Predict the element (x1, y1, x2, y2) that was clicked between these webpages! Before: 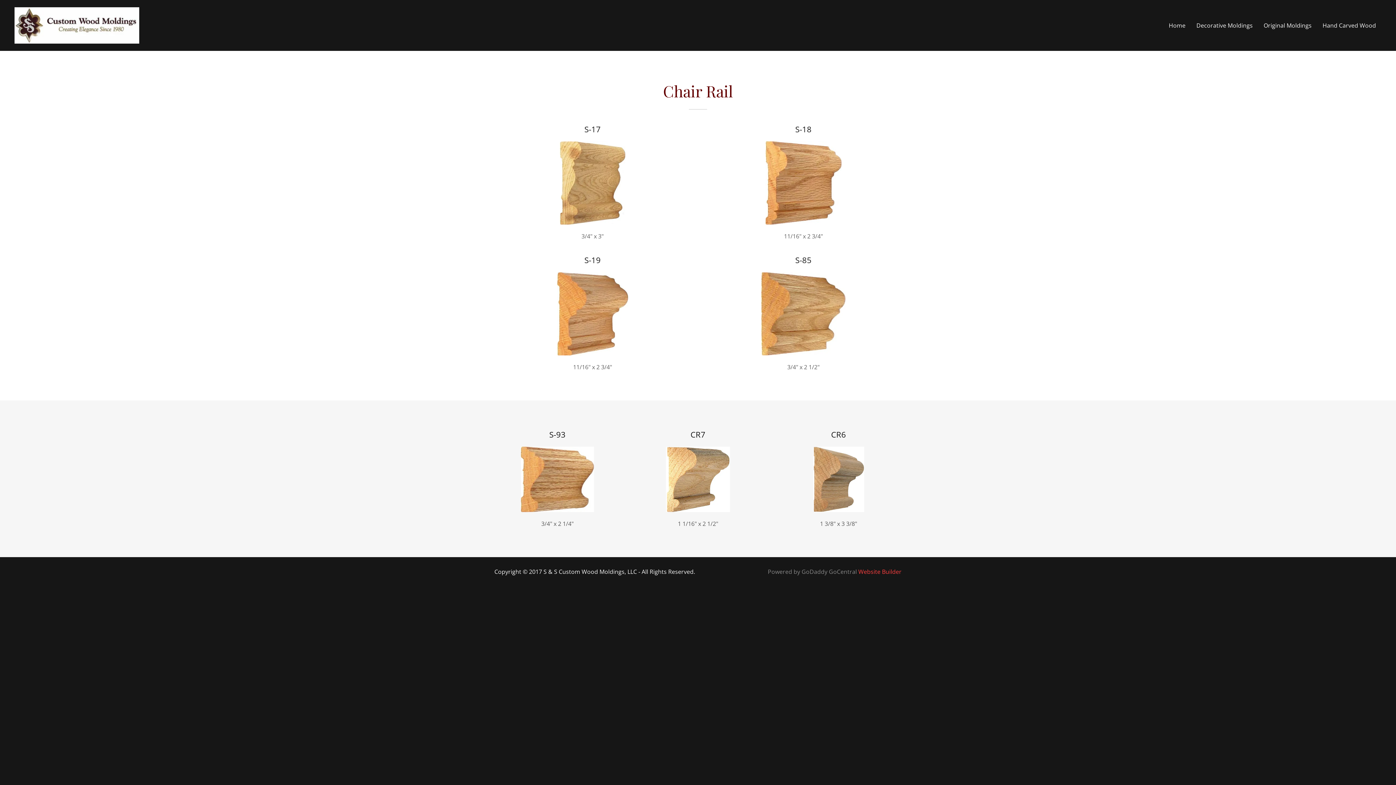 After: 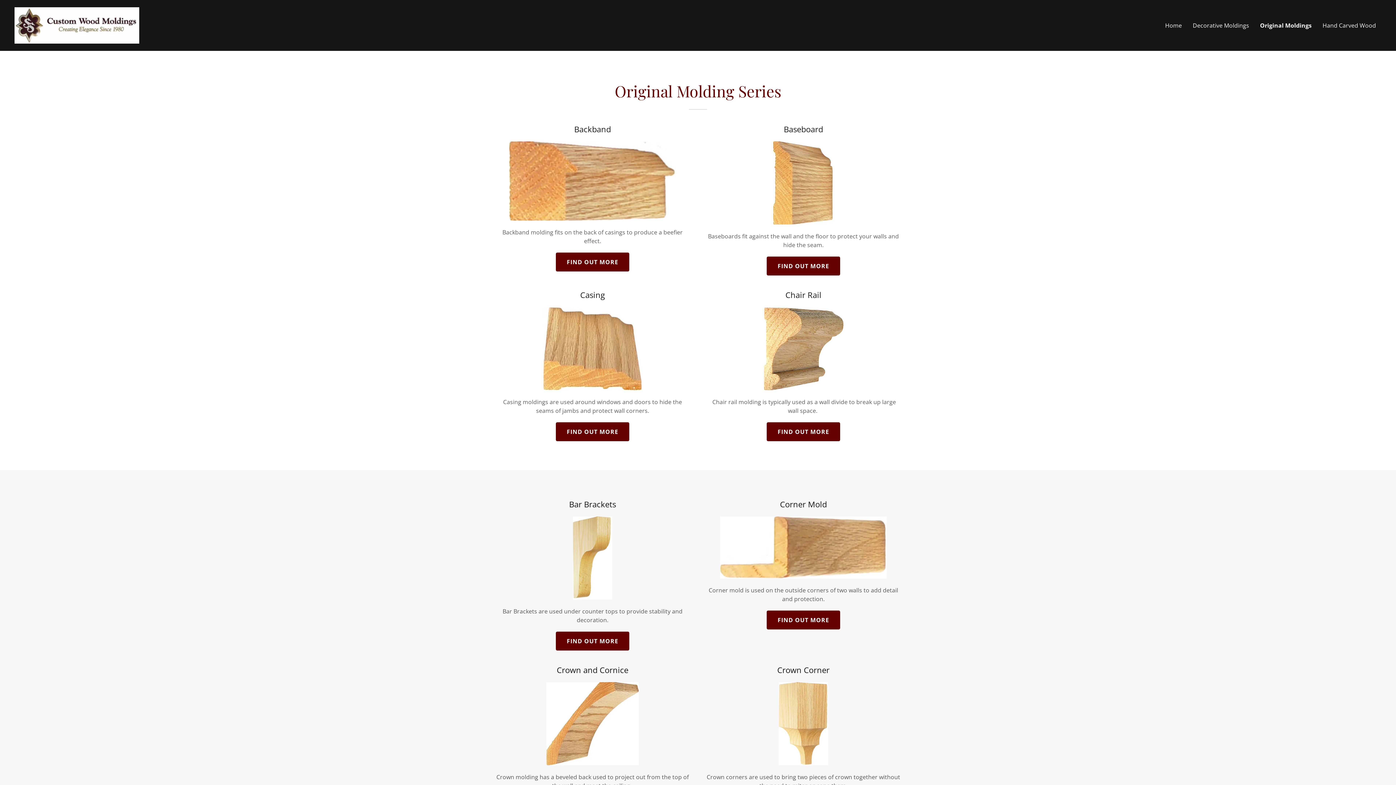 Action: bbox: (1261, 19, 1314, 31) label: Original Moldings